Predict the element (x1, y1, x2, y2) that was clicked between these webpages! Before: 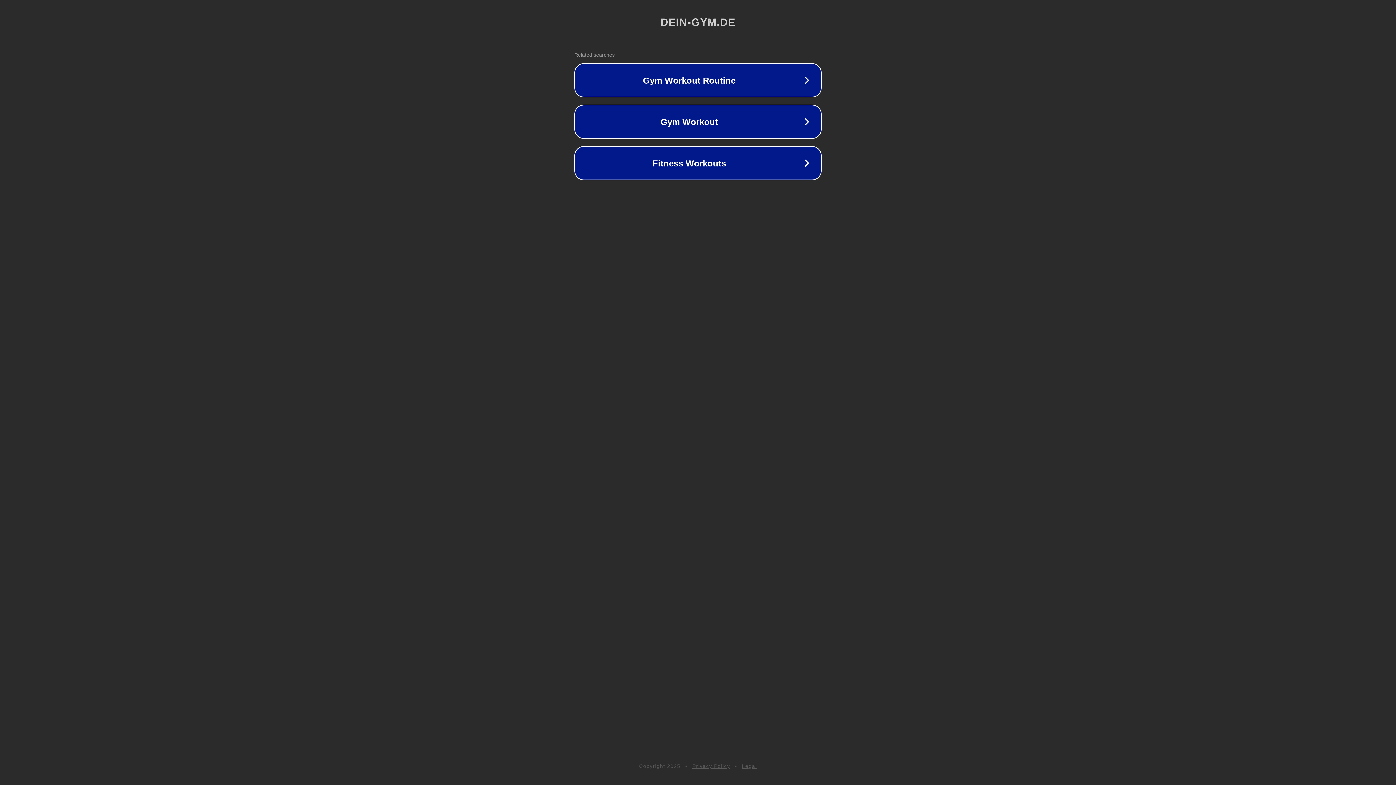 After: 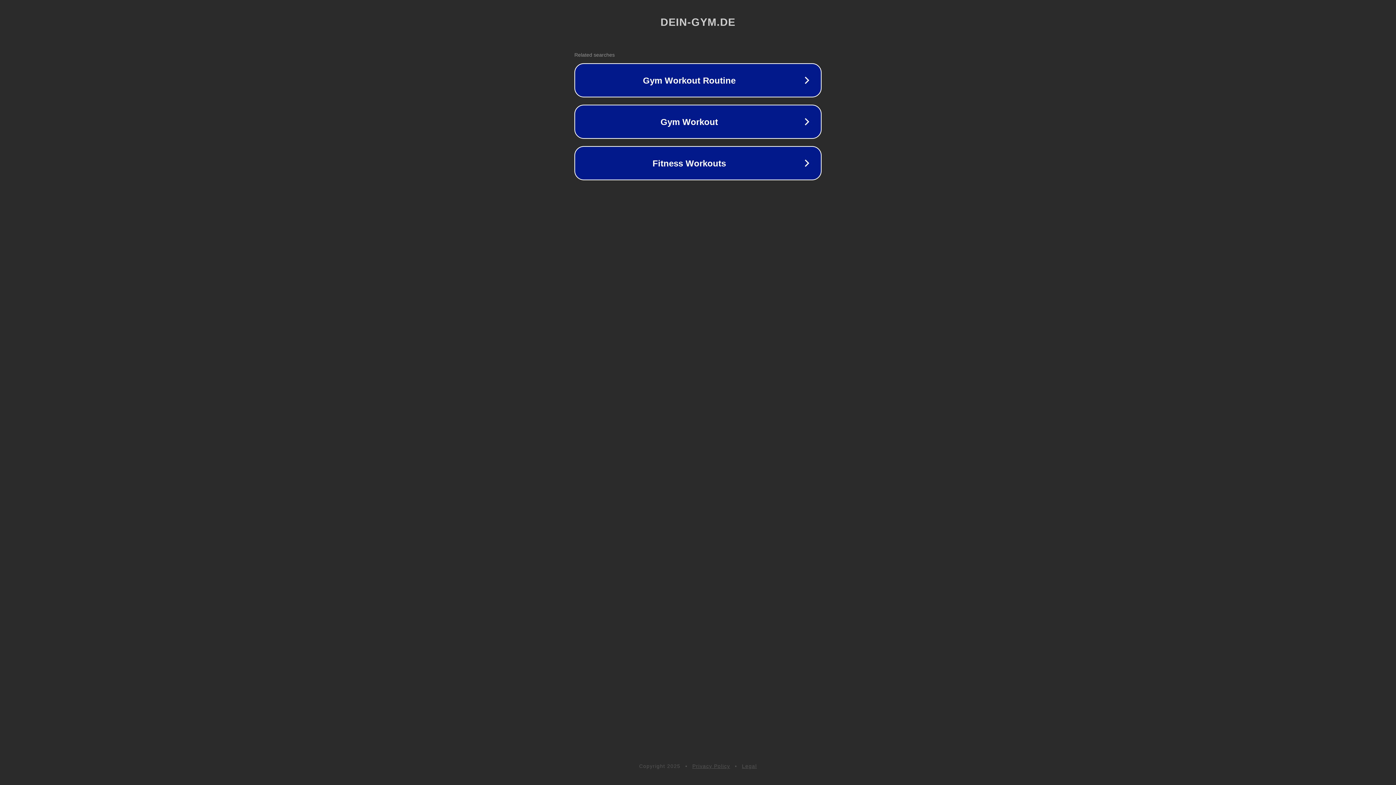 Action: label: Privacy Policy bbox: (692, 763, 730, 769)